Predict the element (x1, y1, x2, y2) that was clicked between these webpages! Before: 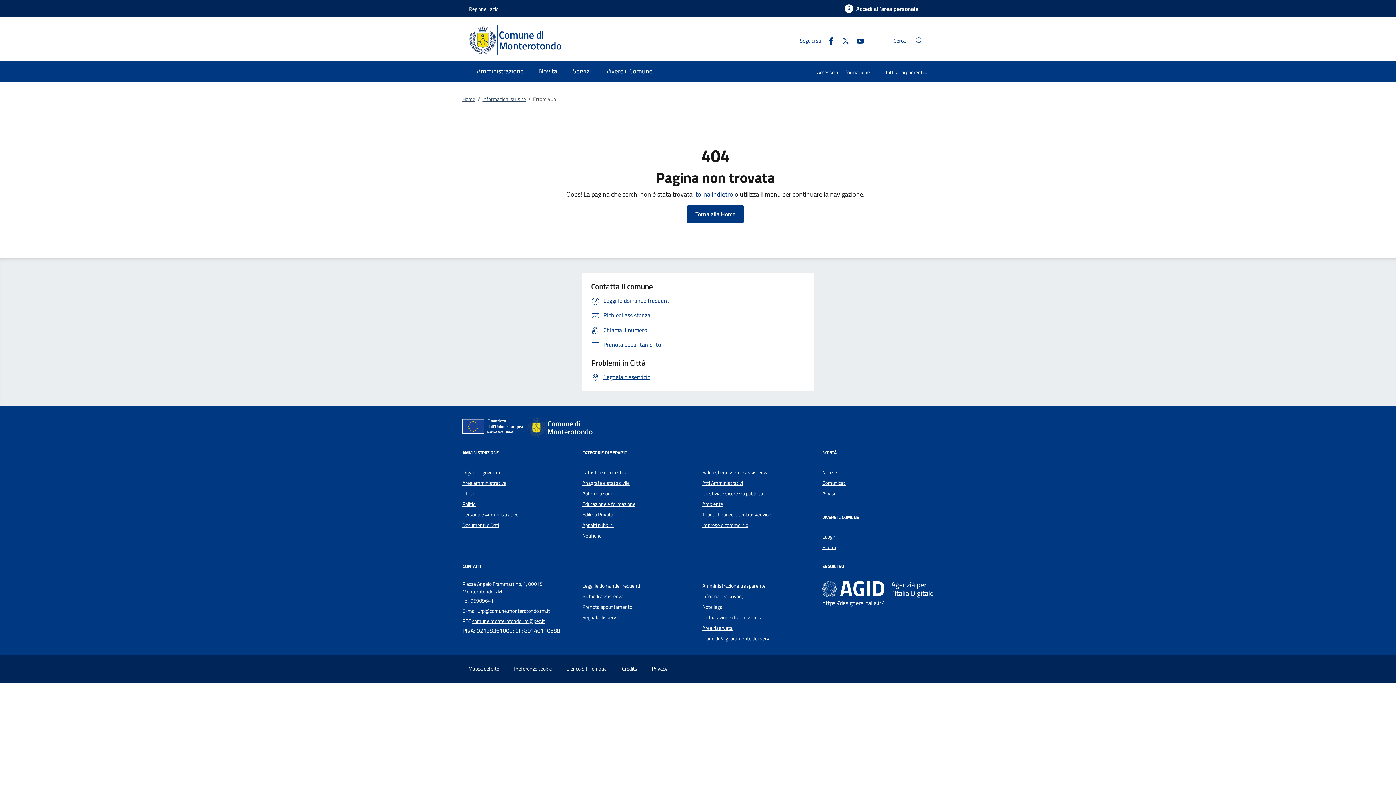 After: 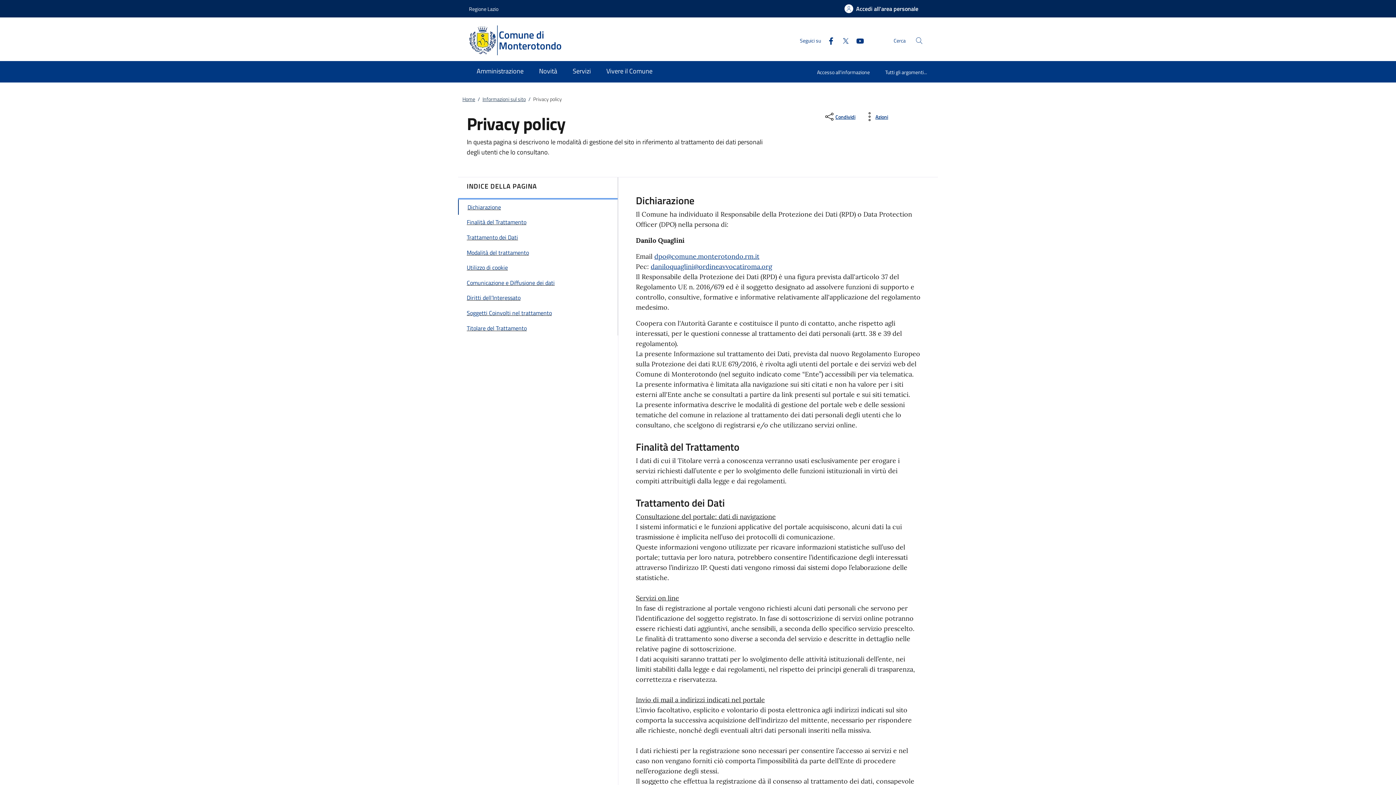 Action: bbox: (652, 665, 667, 673) label: Privacy